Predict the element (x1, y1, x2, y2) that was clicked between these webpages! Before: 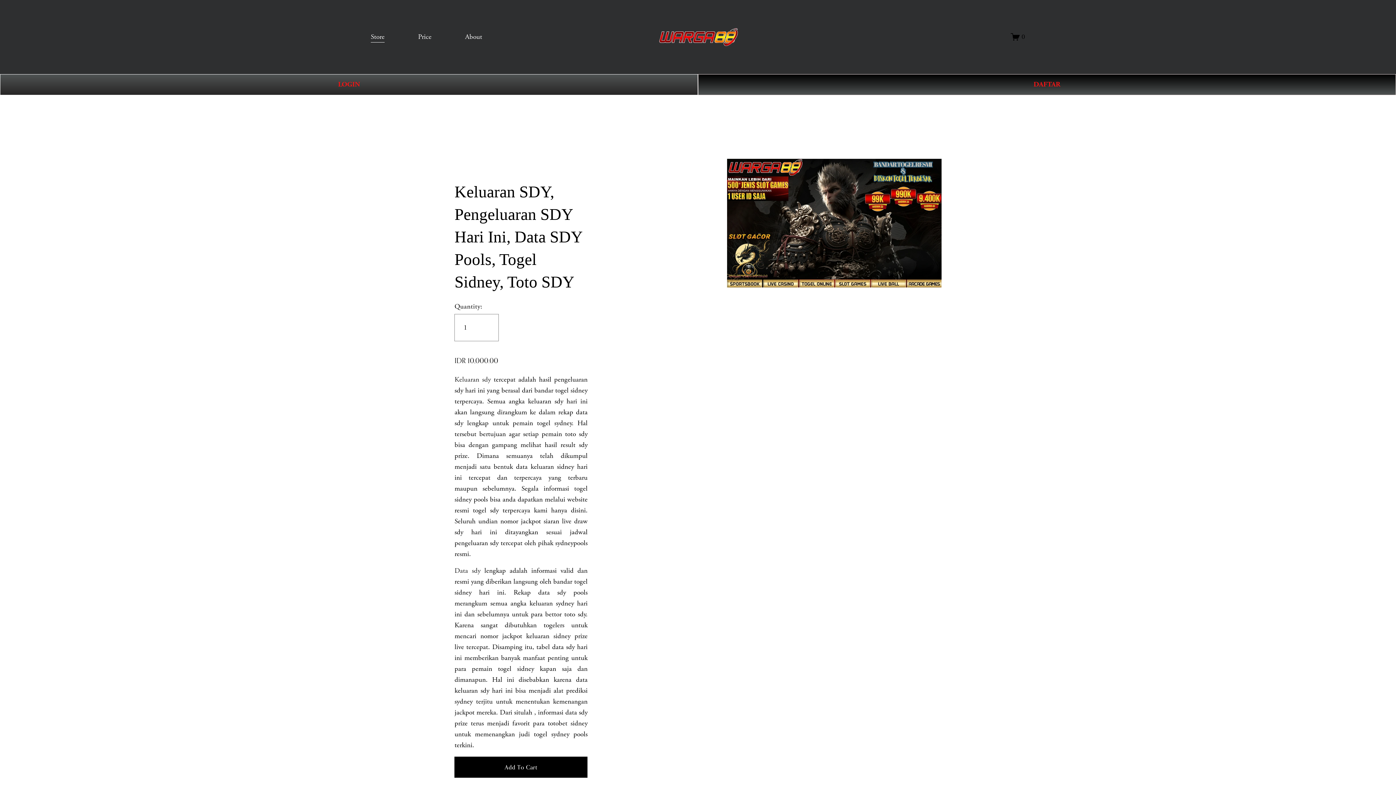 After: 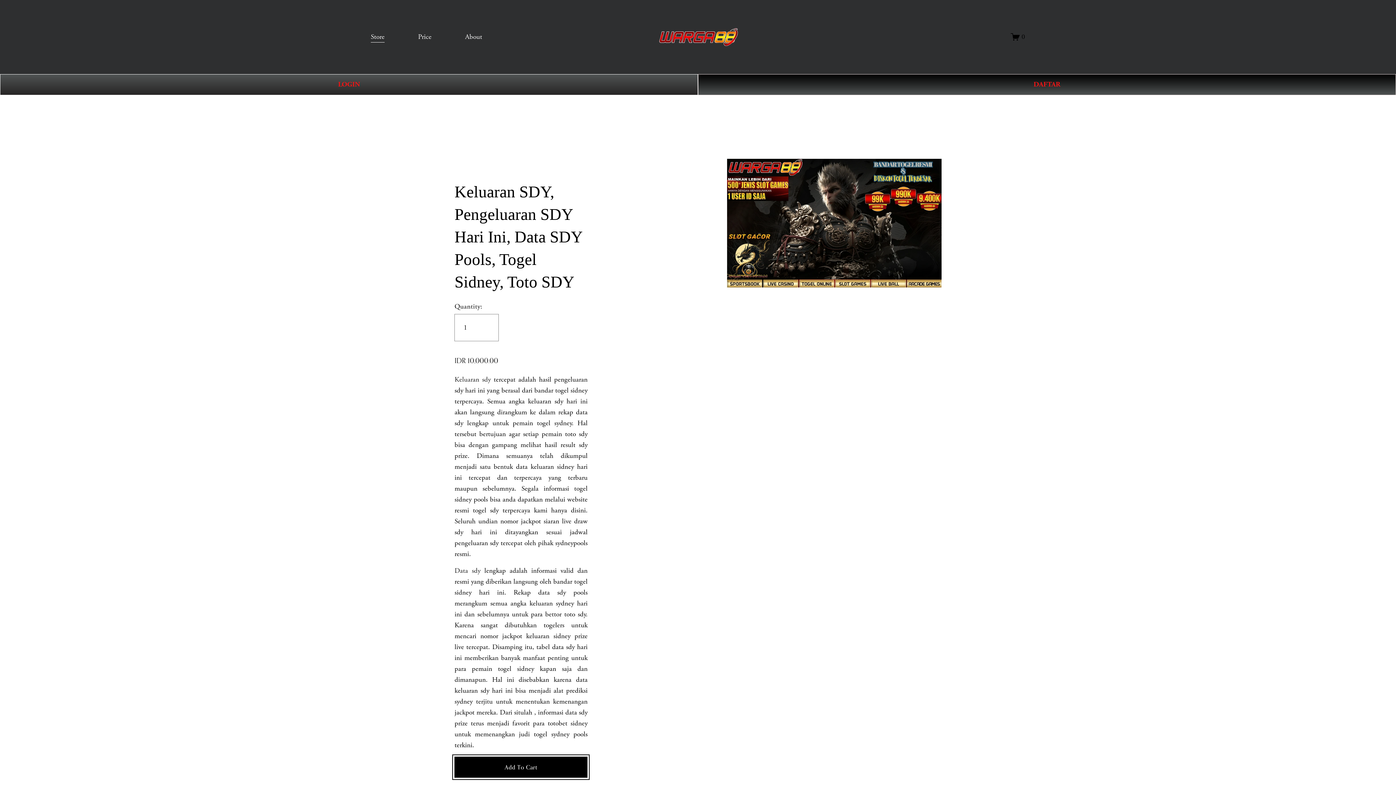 Action: bbox: (454, 763, 587, 772) label: Add To Cart